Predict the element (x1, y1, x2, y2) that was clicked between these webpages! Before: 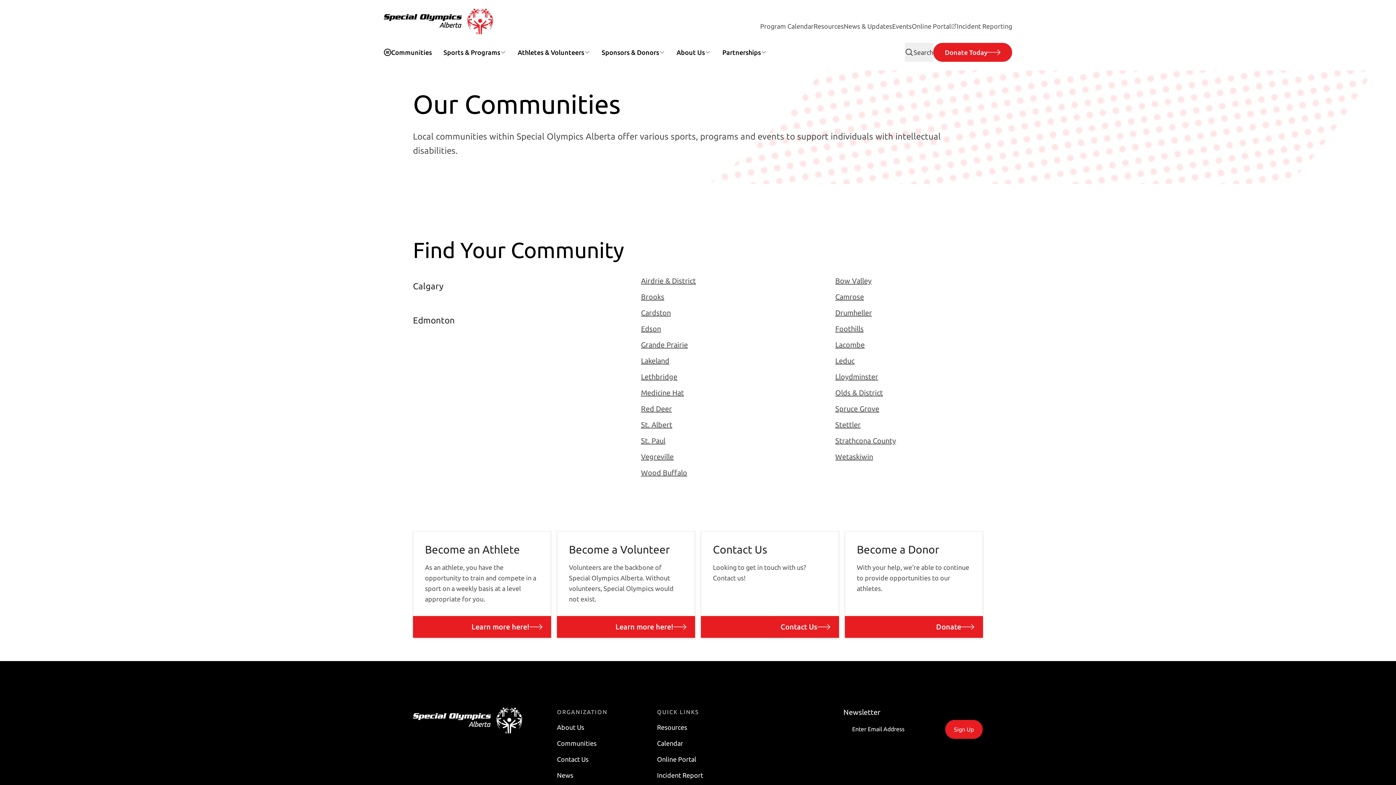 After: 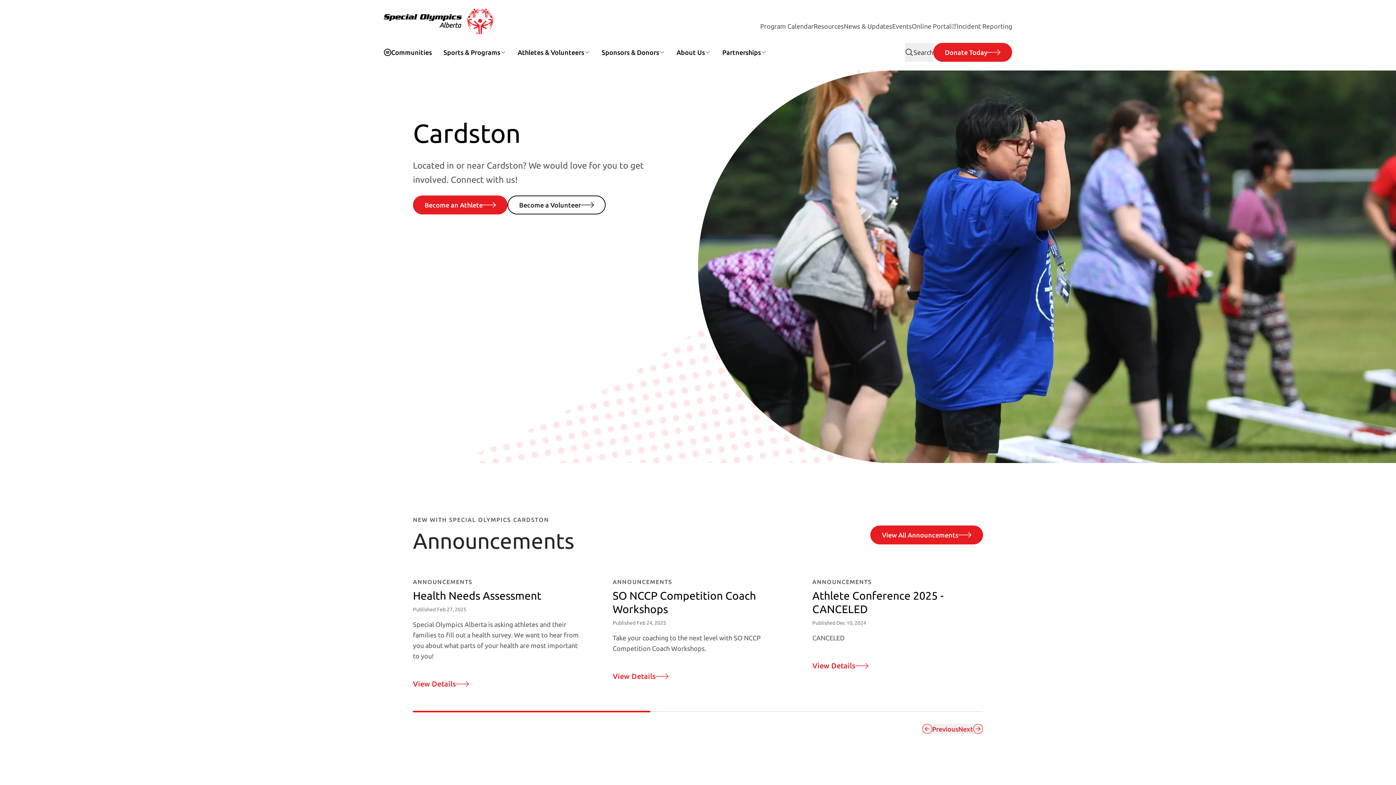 Action: bbox: (641, 307, 788, 319) label: Cardston